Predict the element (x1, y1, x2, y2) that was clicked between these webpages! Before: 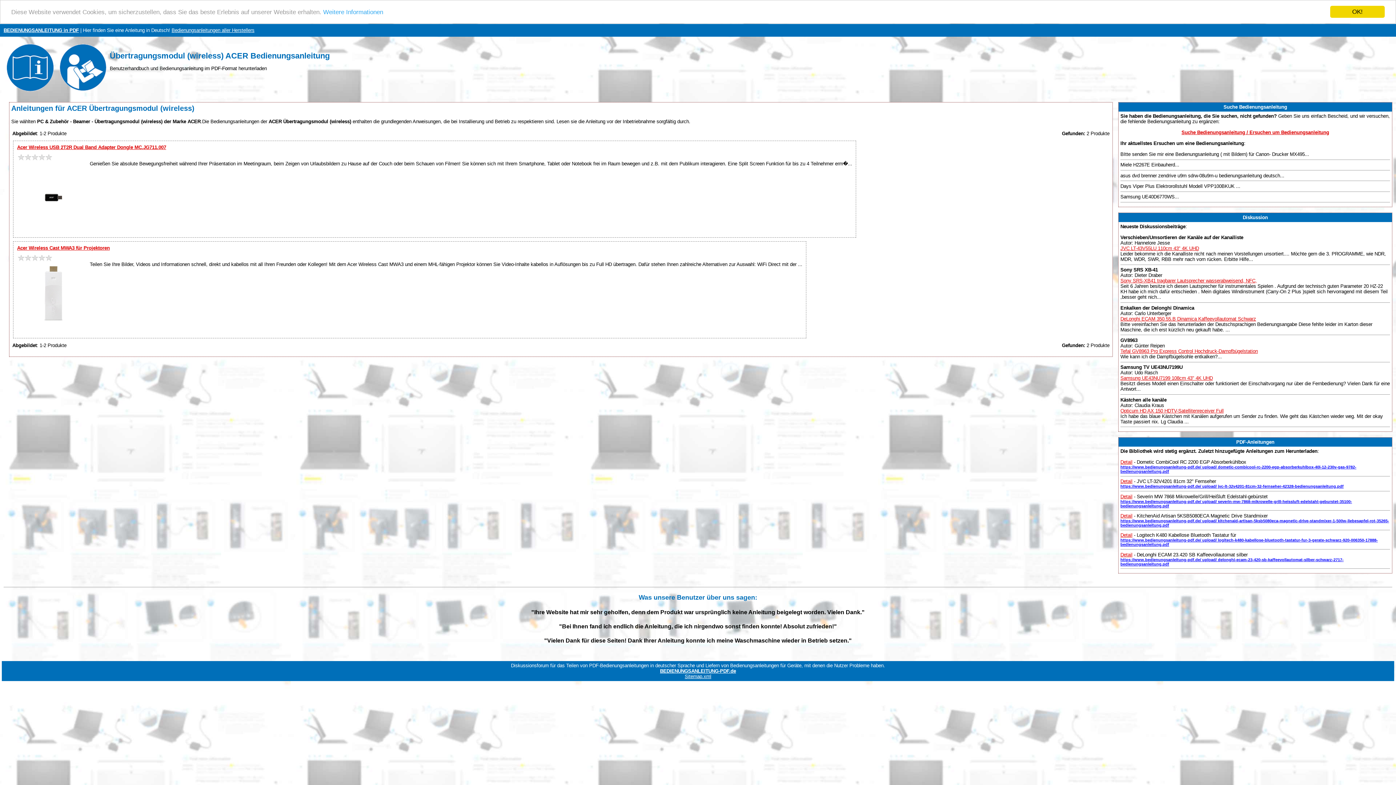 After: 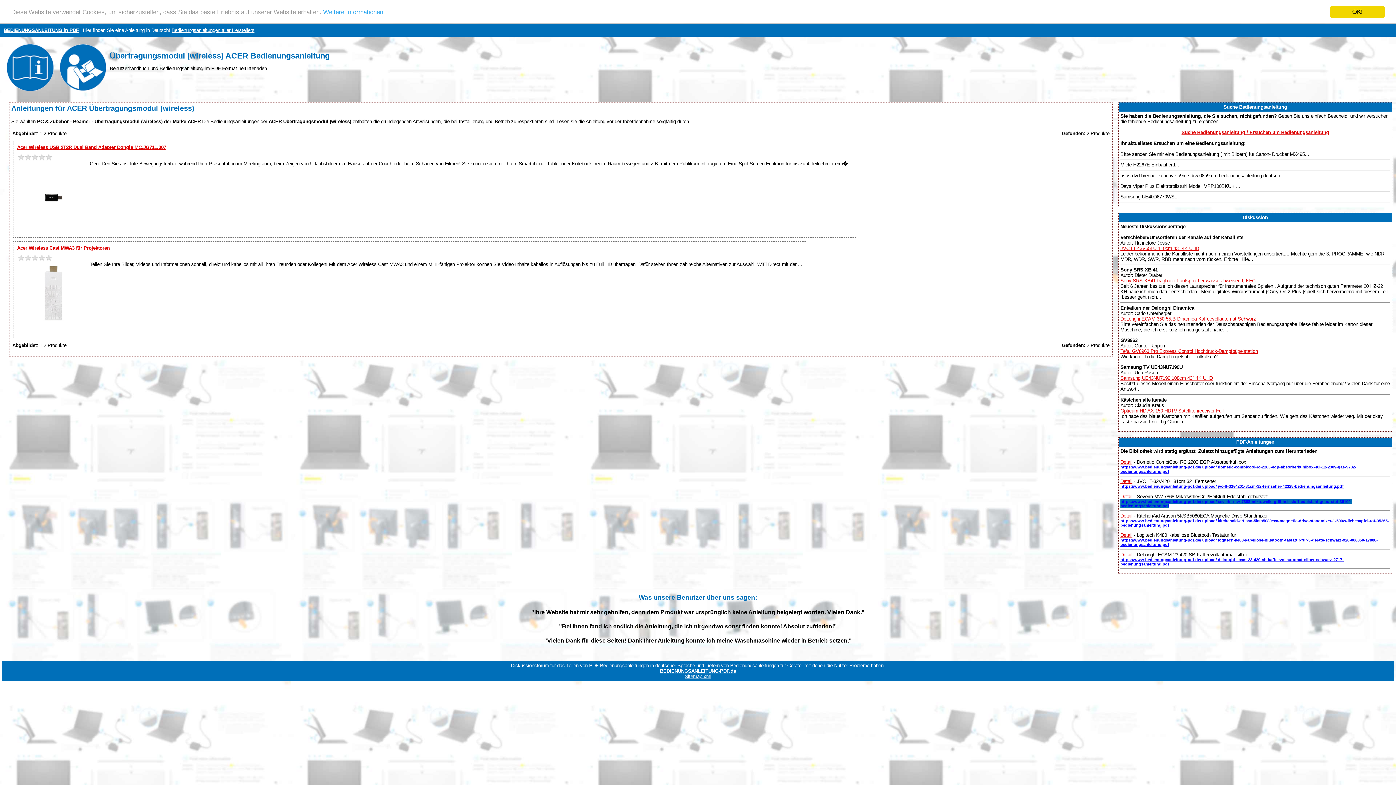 Action: bbox: (1120, 499, 1352, 508) label: https://www.bedienungsanleitung-pdf.de/ upload/ severin-mw-7868-mikrowelle-grill-heissluft-edelstahl-geburstet-35100-bedienungsanleitung.pdf